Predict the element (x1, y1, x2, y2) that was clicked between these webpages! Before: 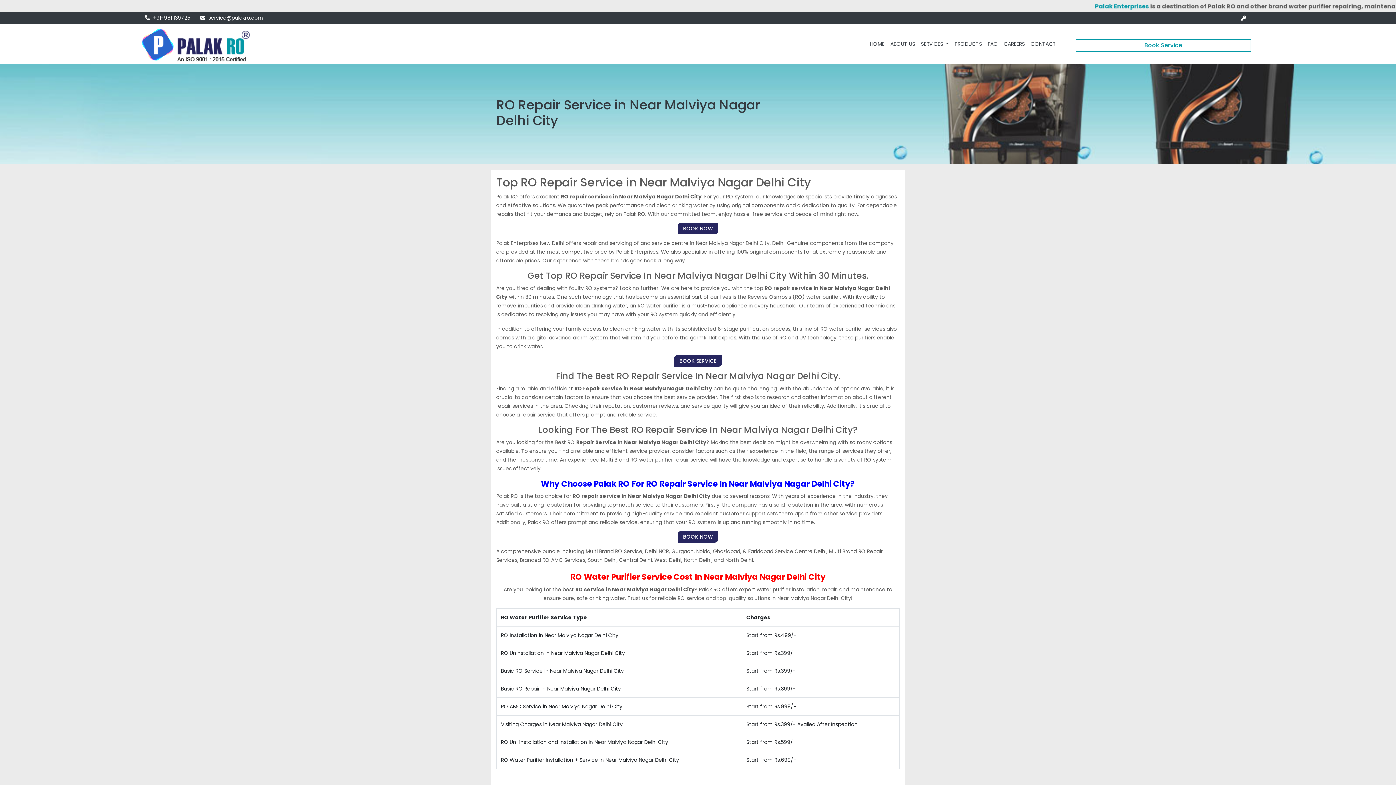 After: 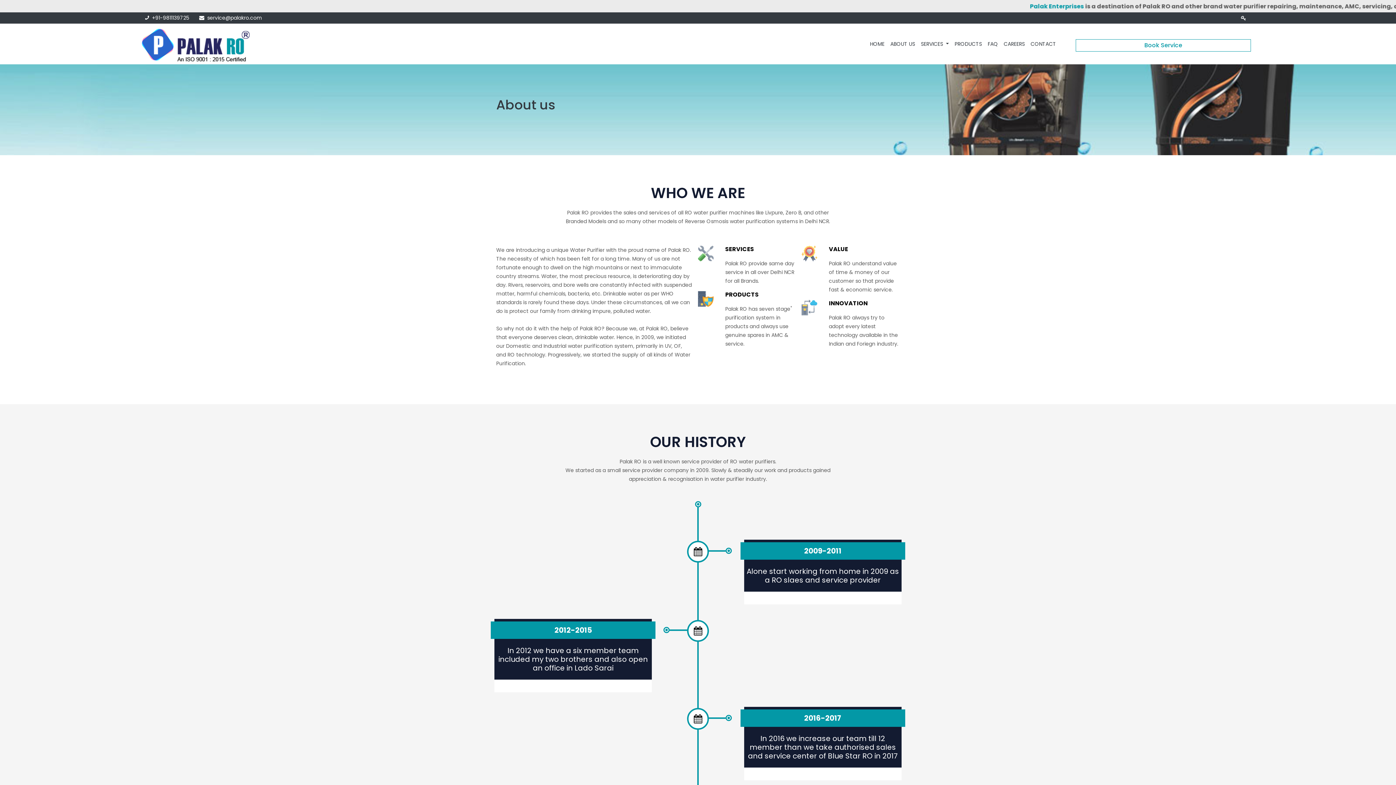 Action: bbox: (887, 37, 918, 50) label: ABOUT US